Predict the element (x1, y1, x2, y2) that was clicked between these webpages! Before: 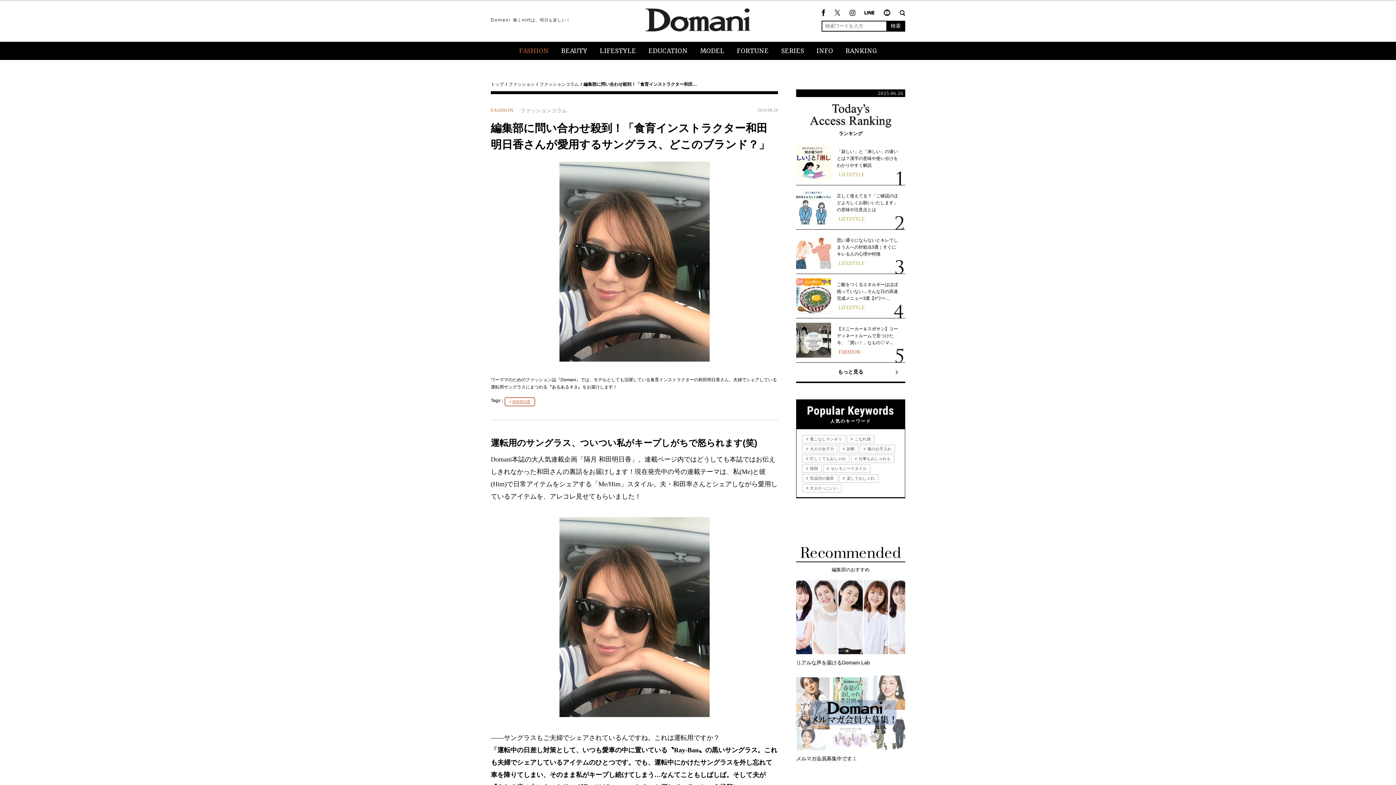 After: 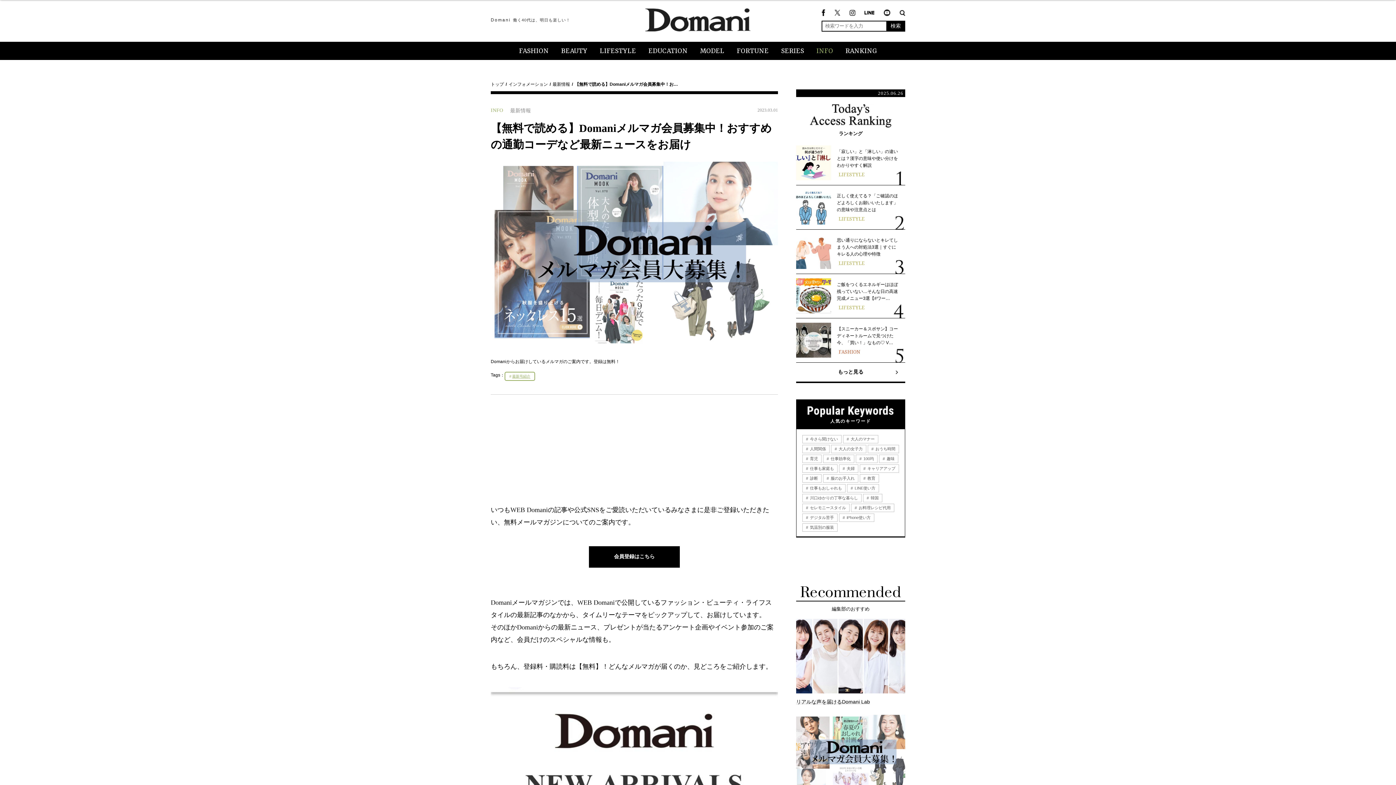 Action: bbox: (796, 676, 905, 762) label: メルマガ会員募集中です！